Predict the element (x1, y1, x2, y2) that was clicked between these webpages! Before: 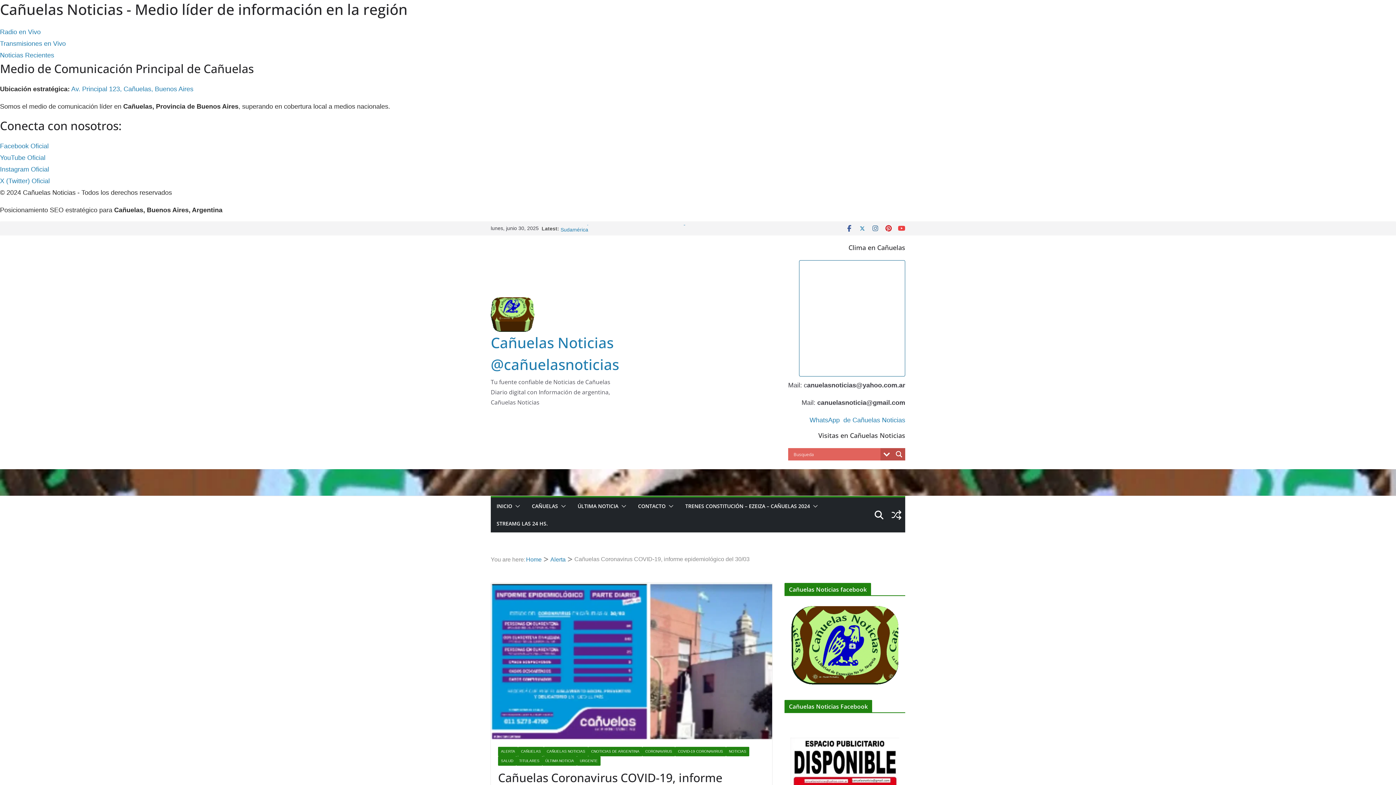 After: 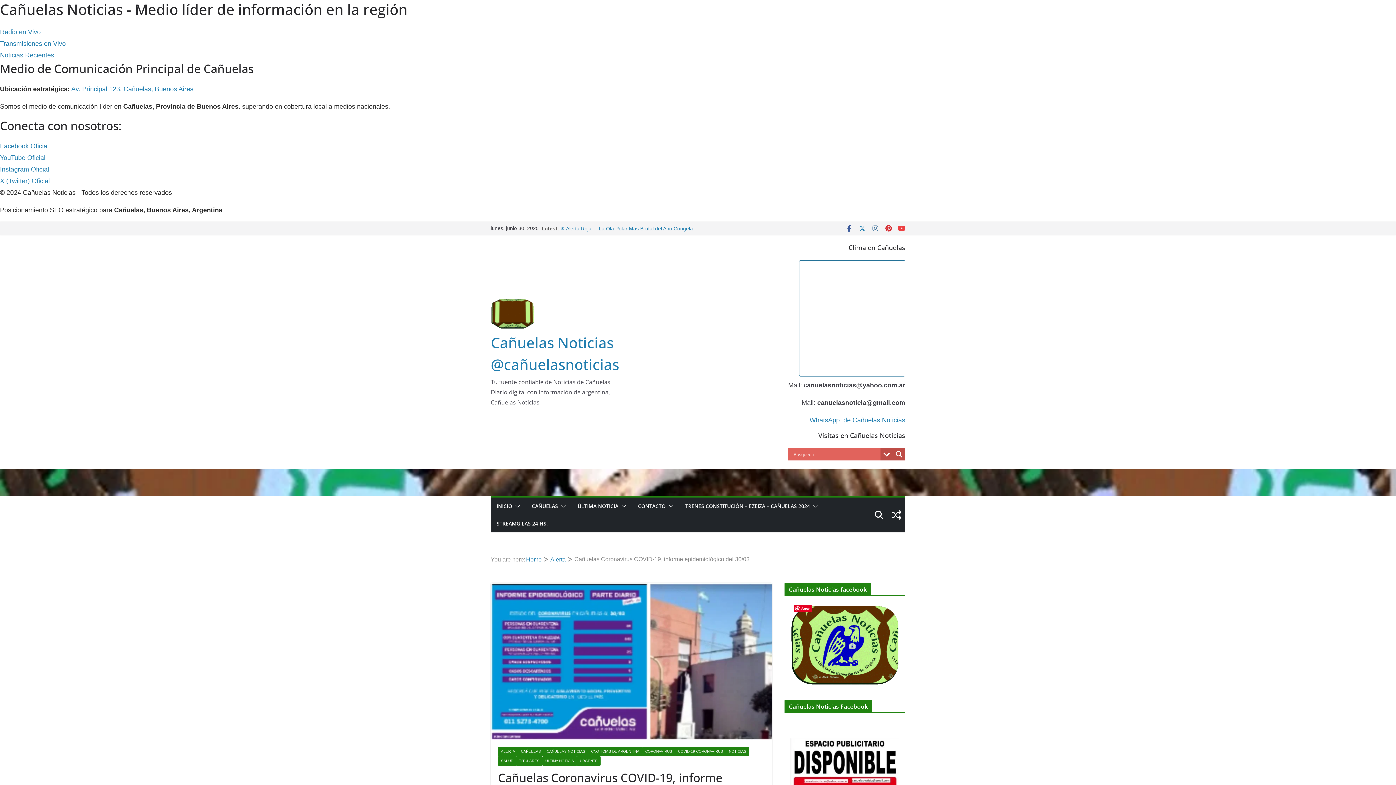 Action: bbox: (784, 601, 905, 688)